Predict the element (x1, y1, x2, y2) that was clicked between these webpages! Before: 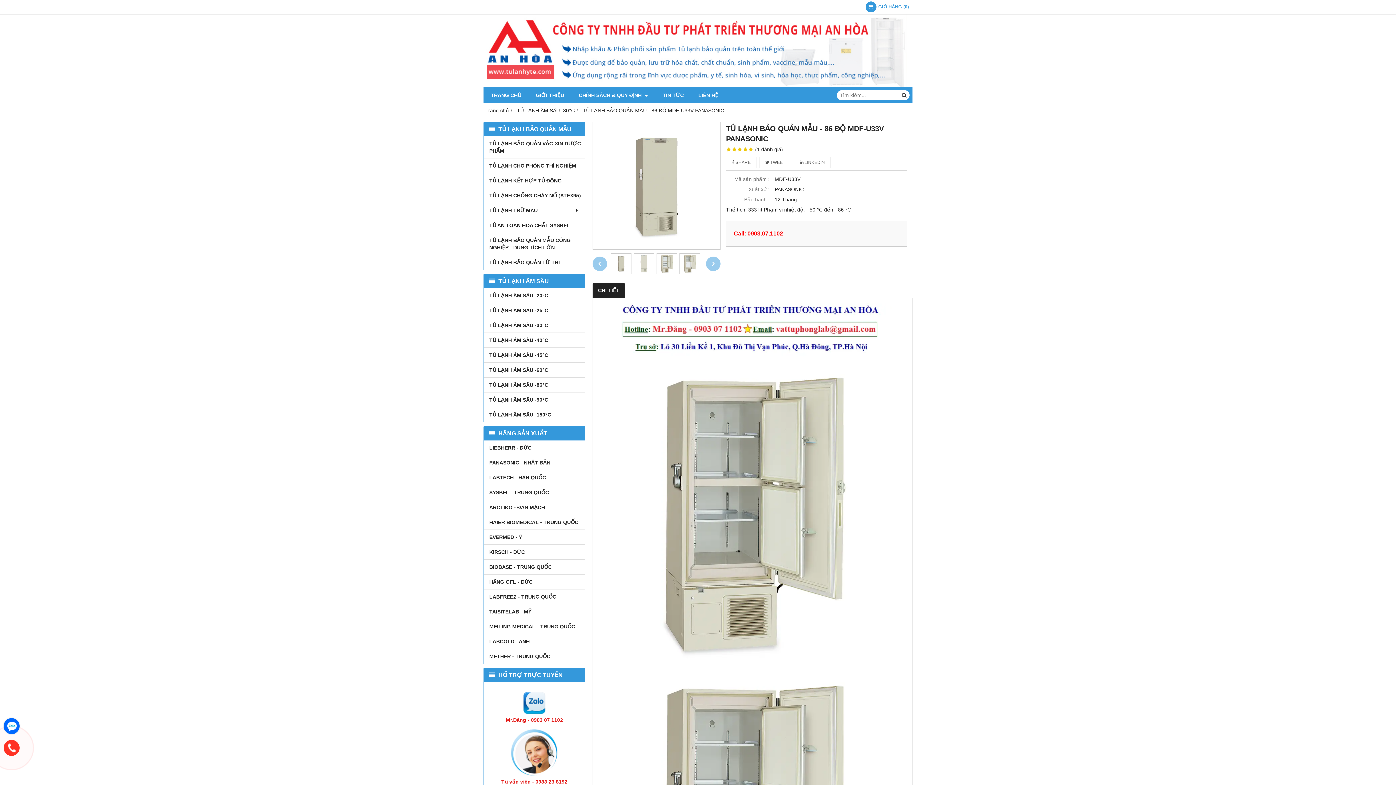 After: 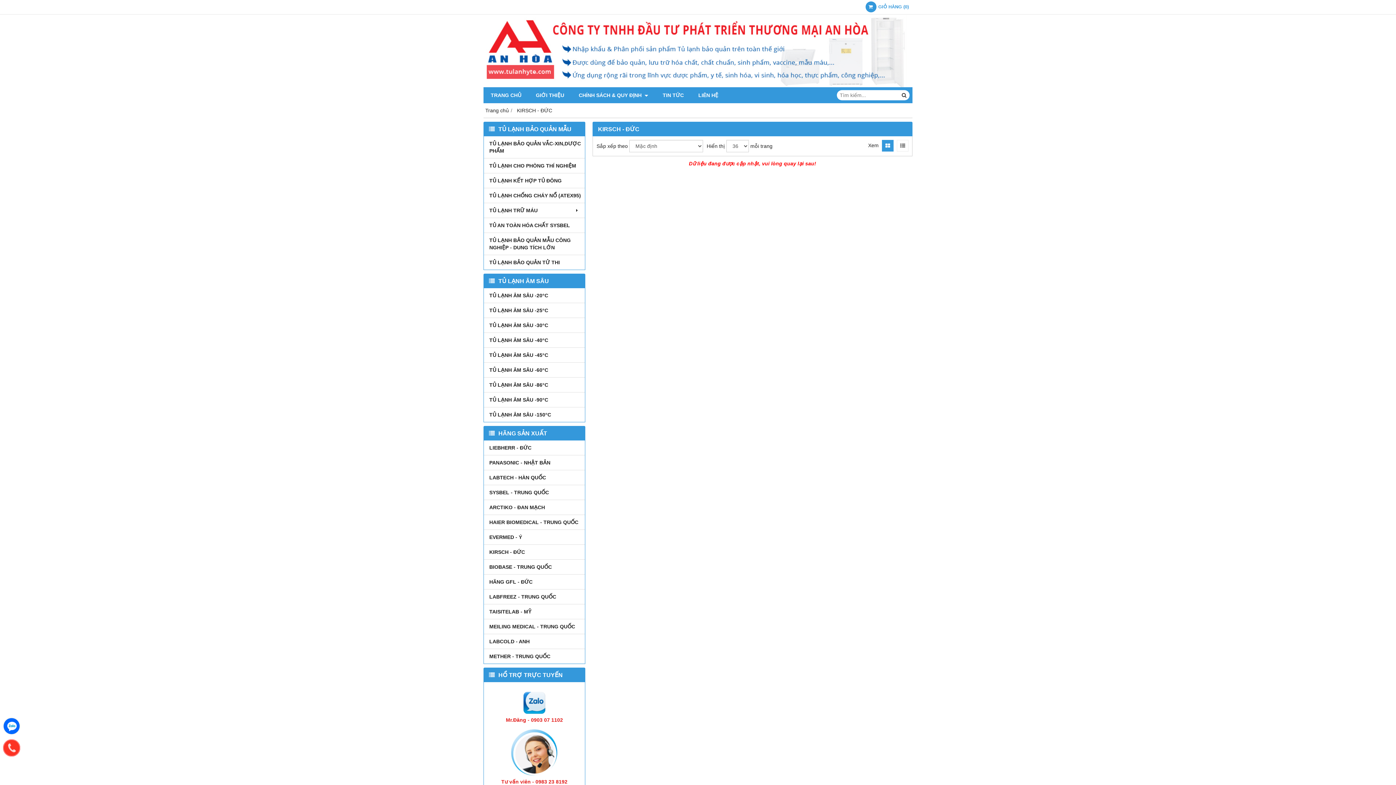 Action: bbox: (487, 545, 581, 559) label: KIRSCH - ĐỨC